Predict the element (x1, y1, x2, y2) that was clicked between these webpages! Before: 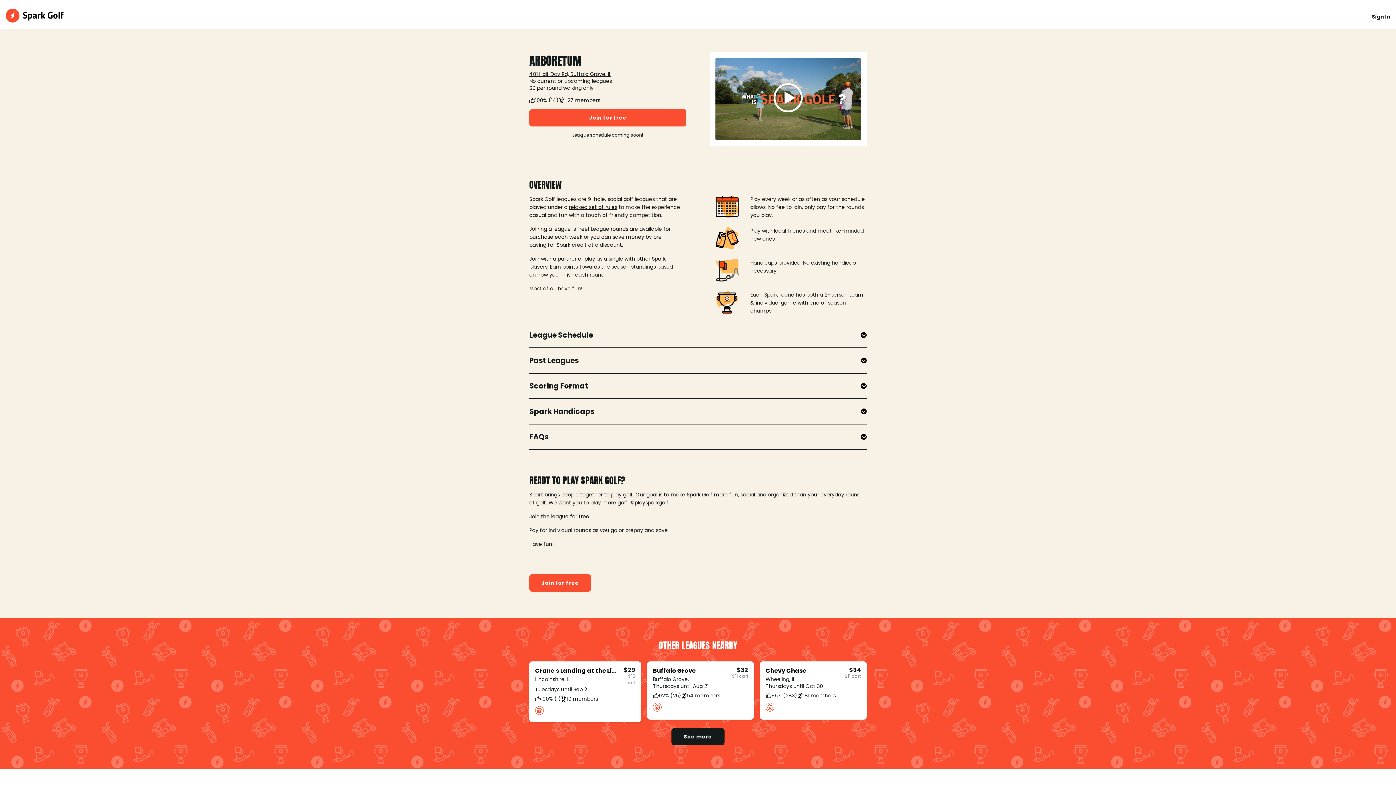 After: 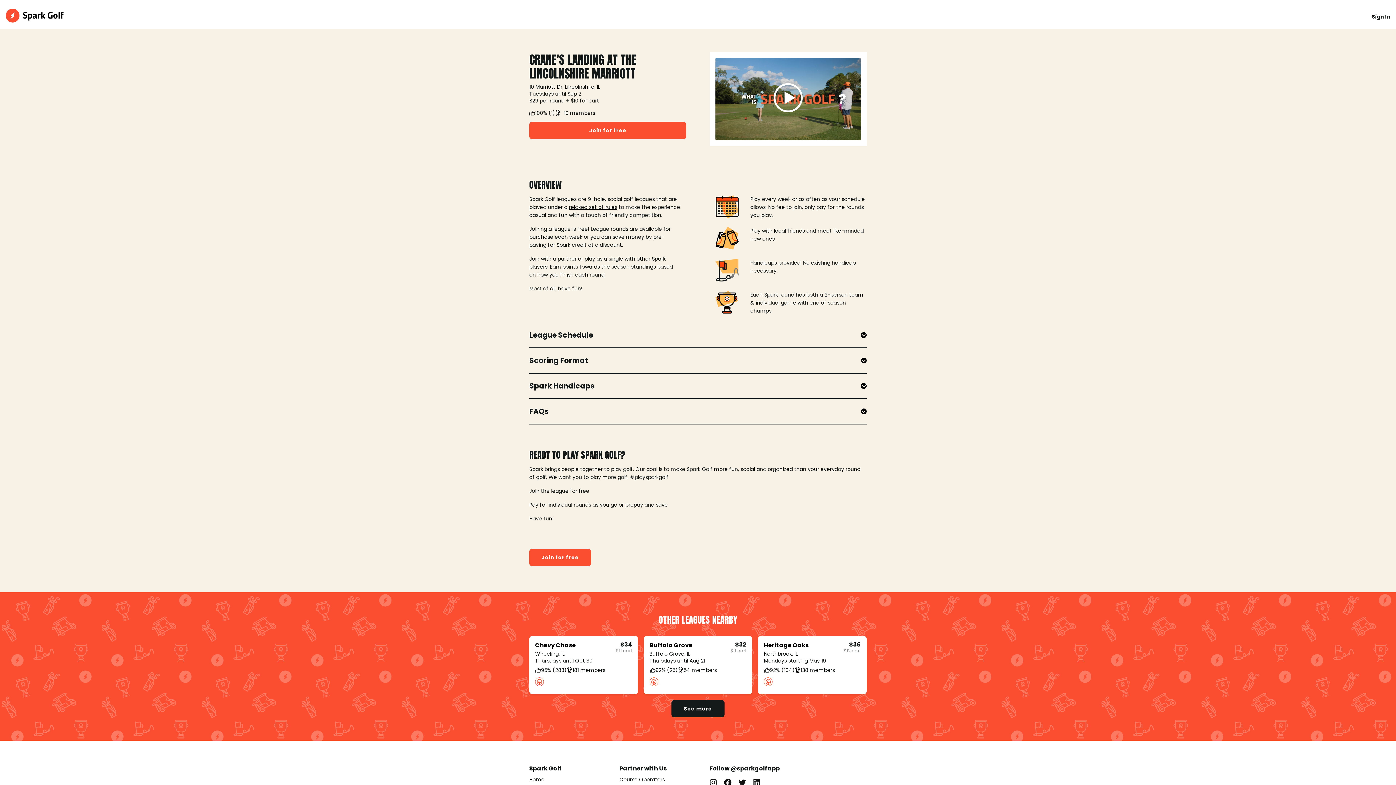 Action: label: Crane's Landing at the Lincolnshire Marriott

Lincolnshire, IL

$29
$10 cart

Tuesdays until Sep 2

100% (1)
10 members bbox: (529, 661, 641, 722)